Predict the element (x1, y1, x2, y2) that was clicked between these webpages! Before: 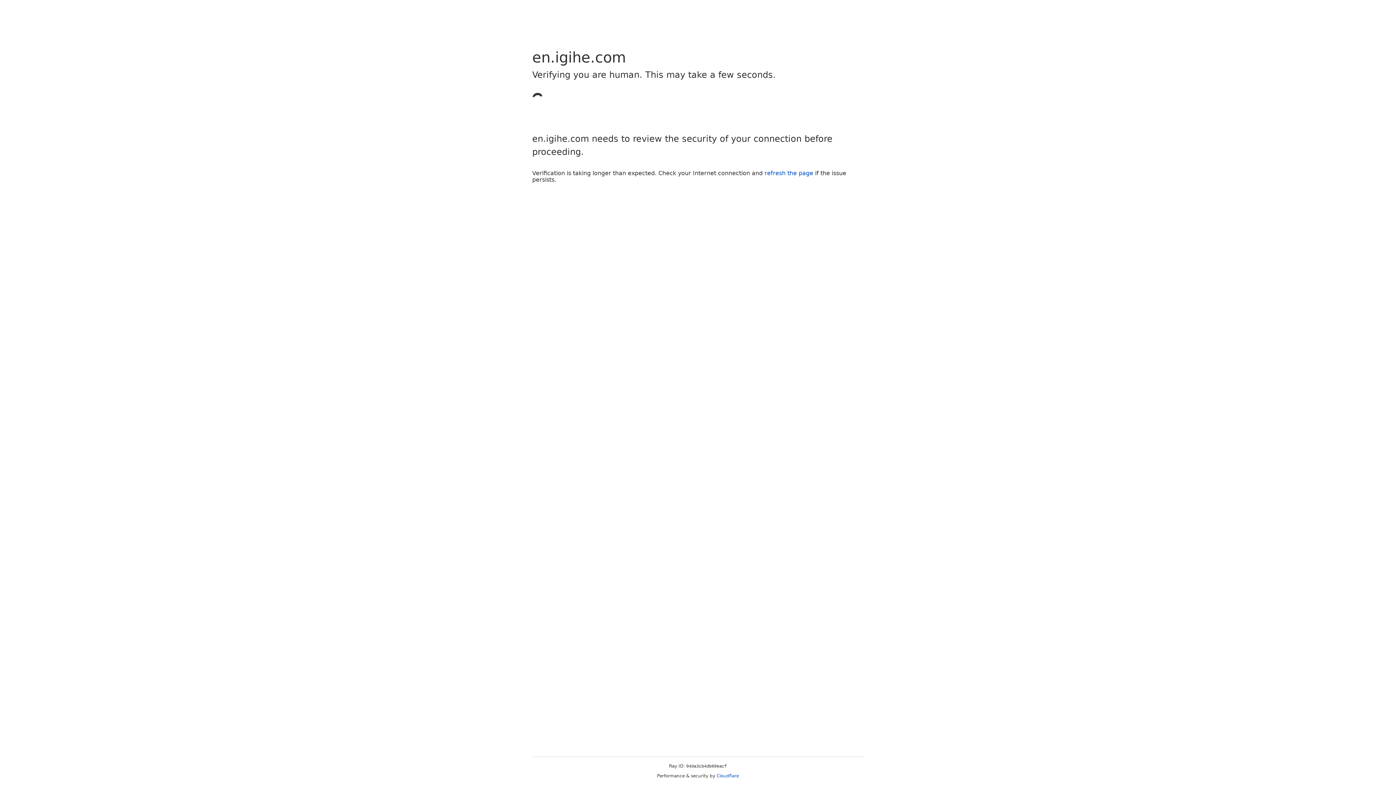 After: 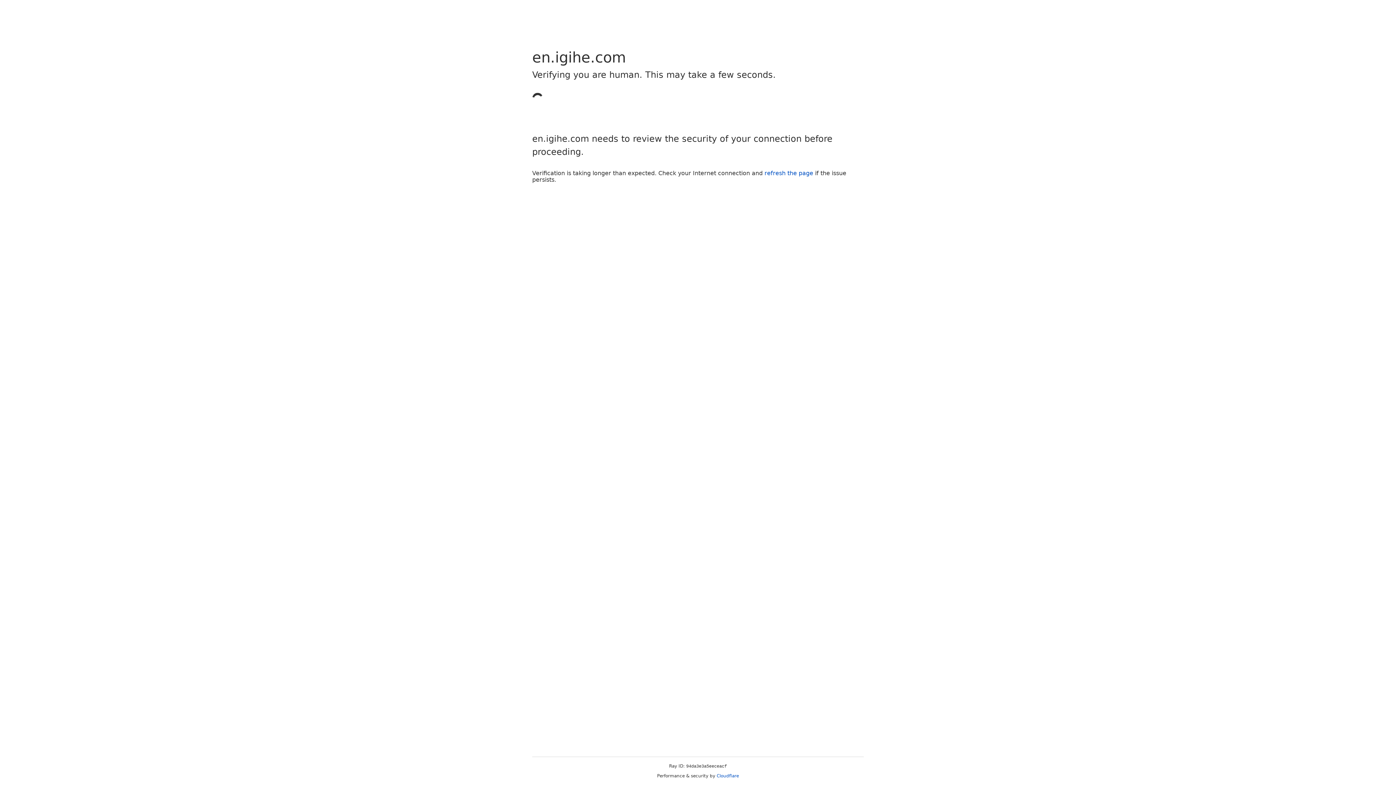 Action: bbox: (764, 169, 813, 176) label: refresh the page